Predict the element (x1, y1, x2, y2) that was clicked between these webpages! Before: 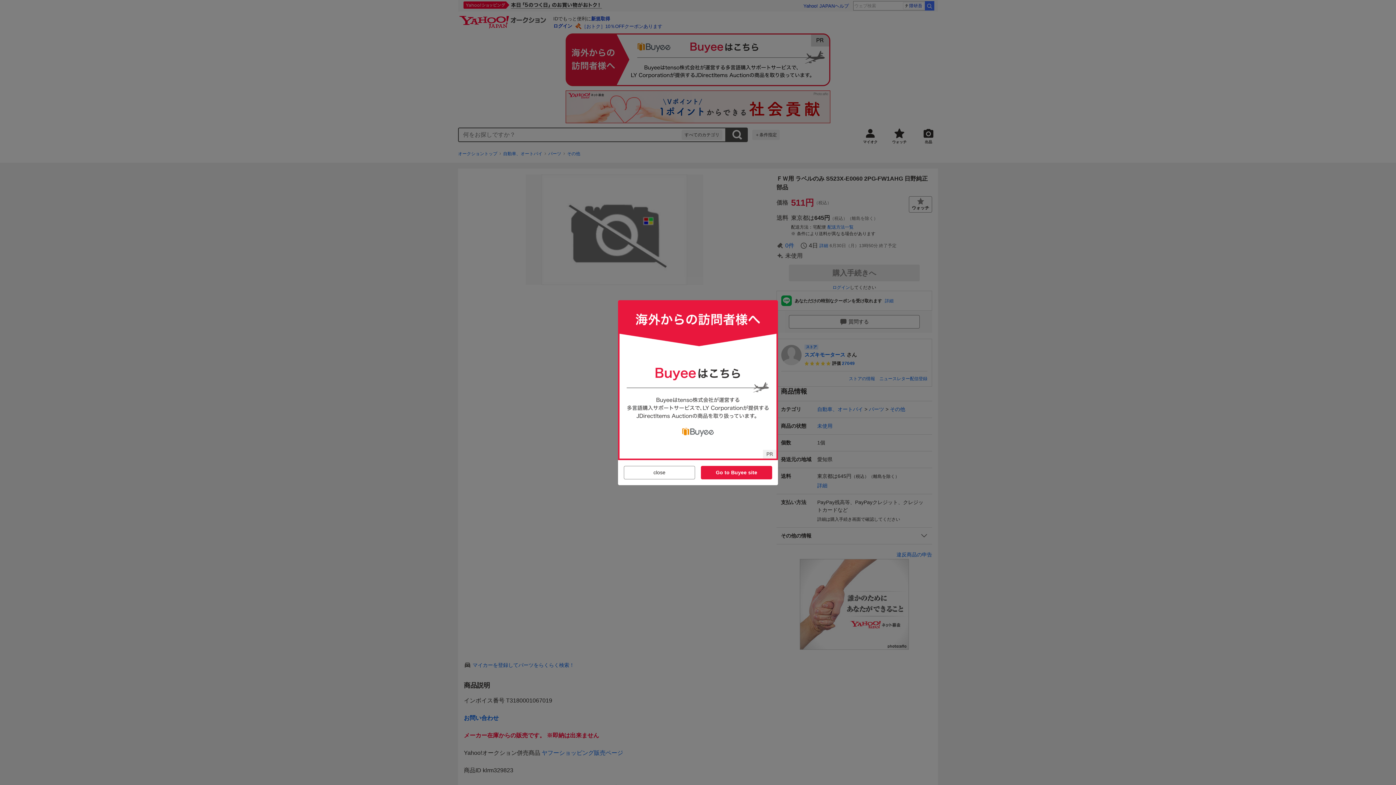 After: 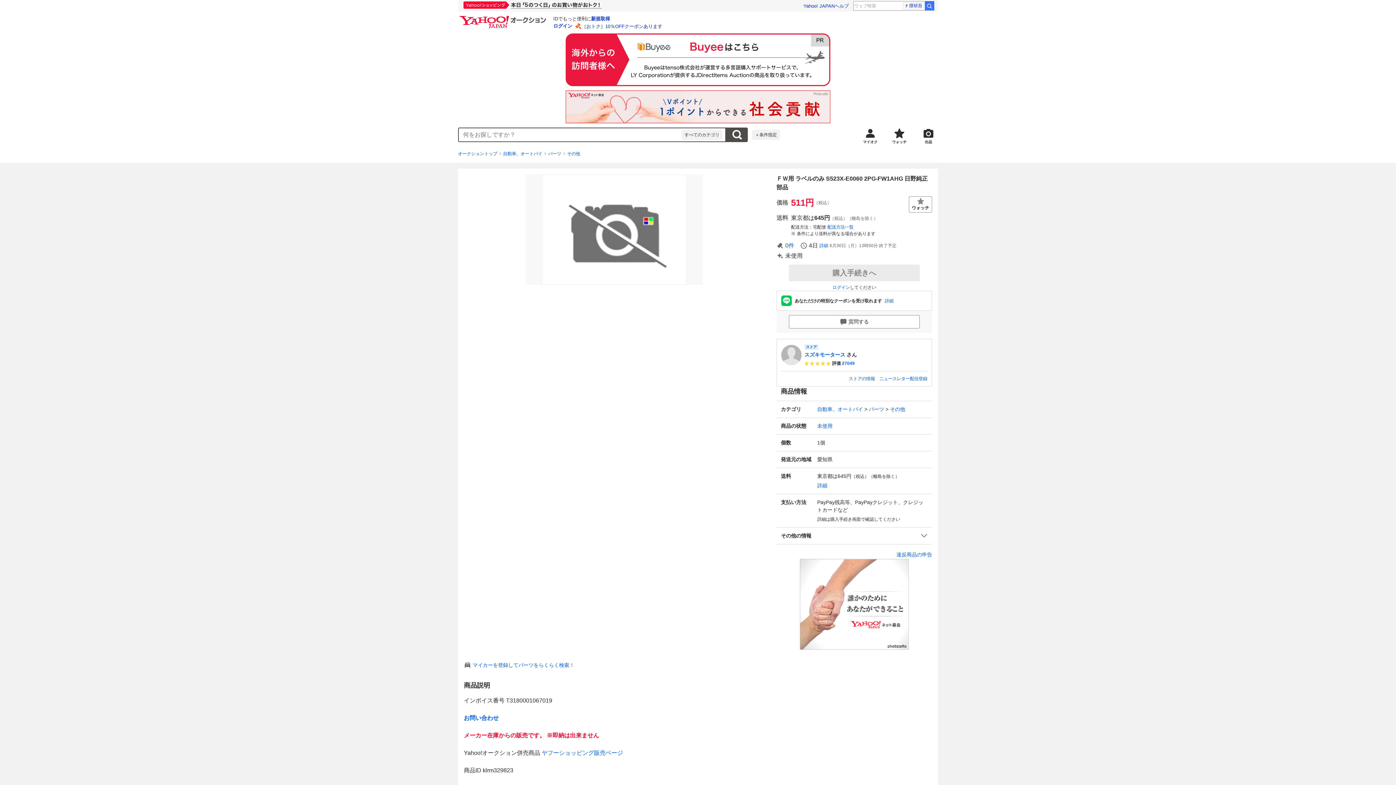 Action: bbox: (624, 466, 695, 479) label: close